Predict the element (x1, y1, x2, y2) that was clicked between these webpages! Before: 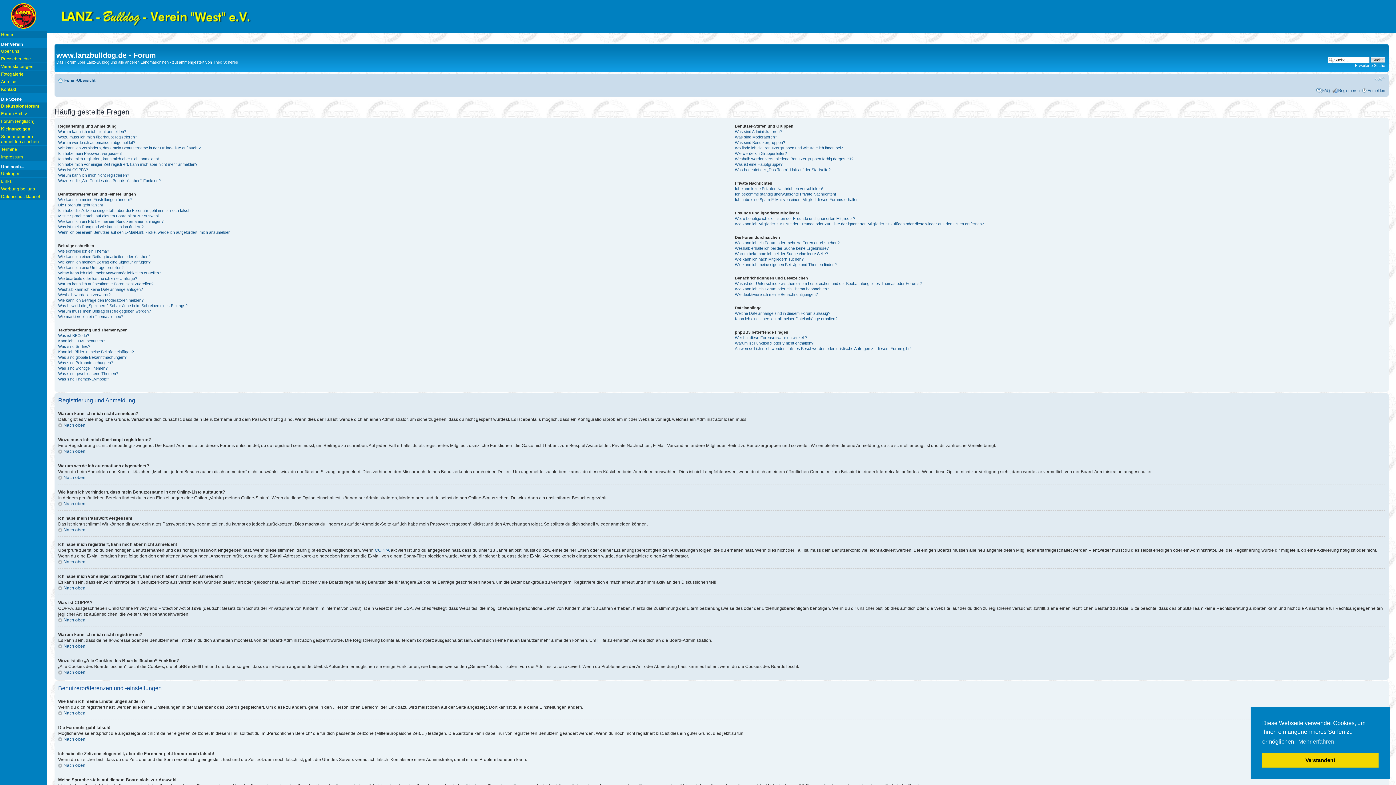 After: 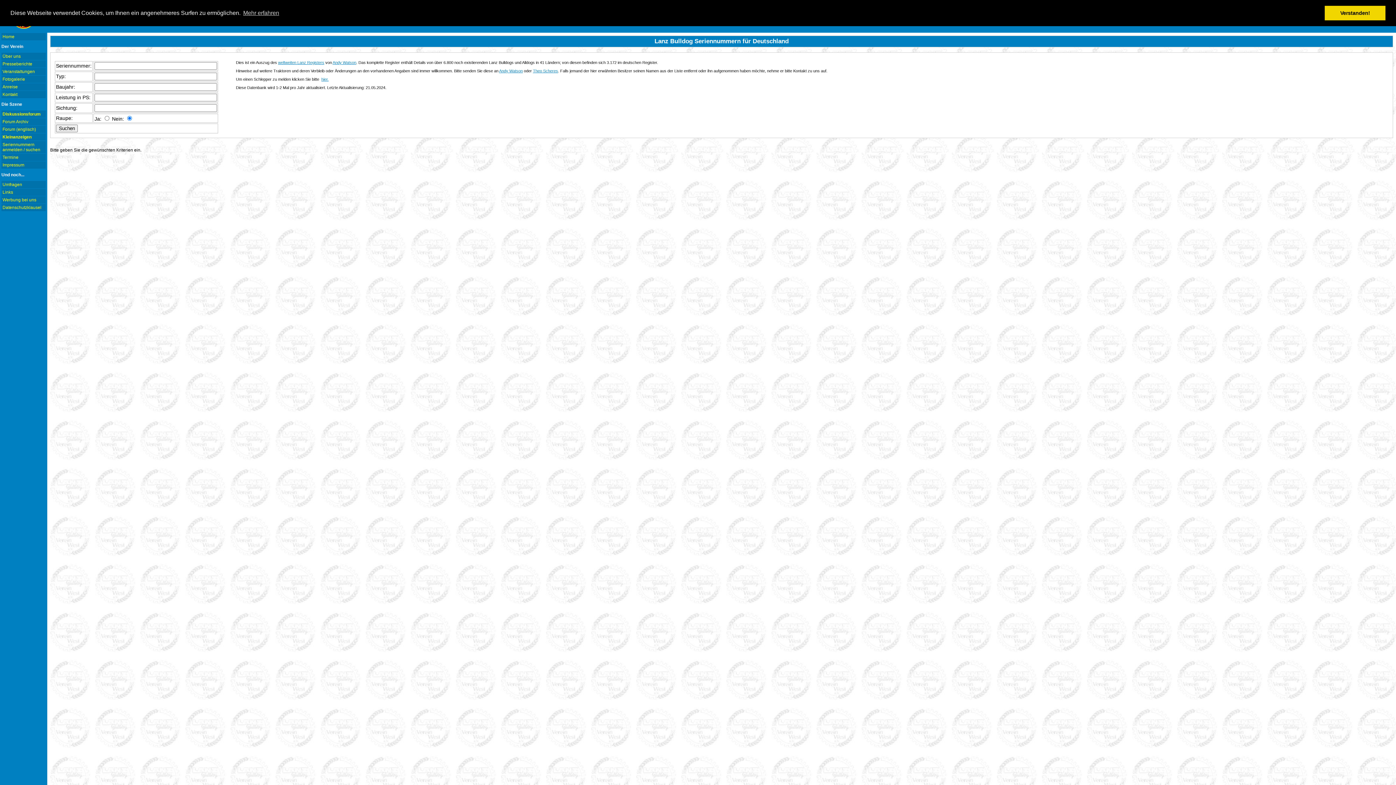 Action: label: Seriennummern anmelden / suchen bbox: (0, 133, 47, 145)